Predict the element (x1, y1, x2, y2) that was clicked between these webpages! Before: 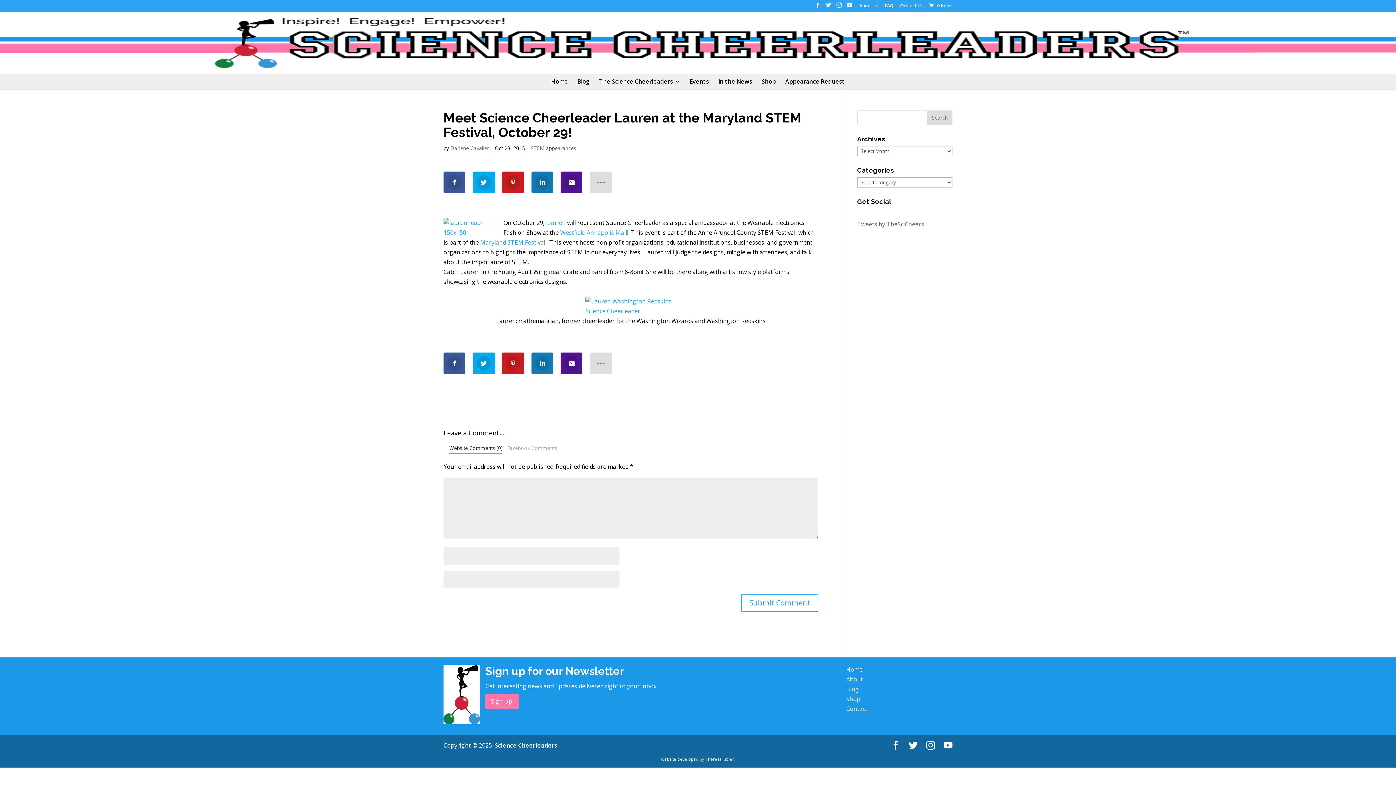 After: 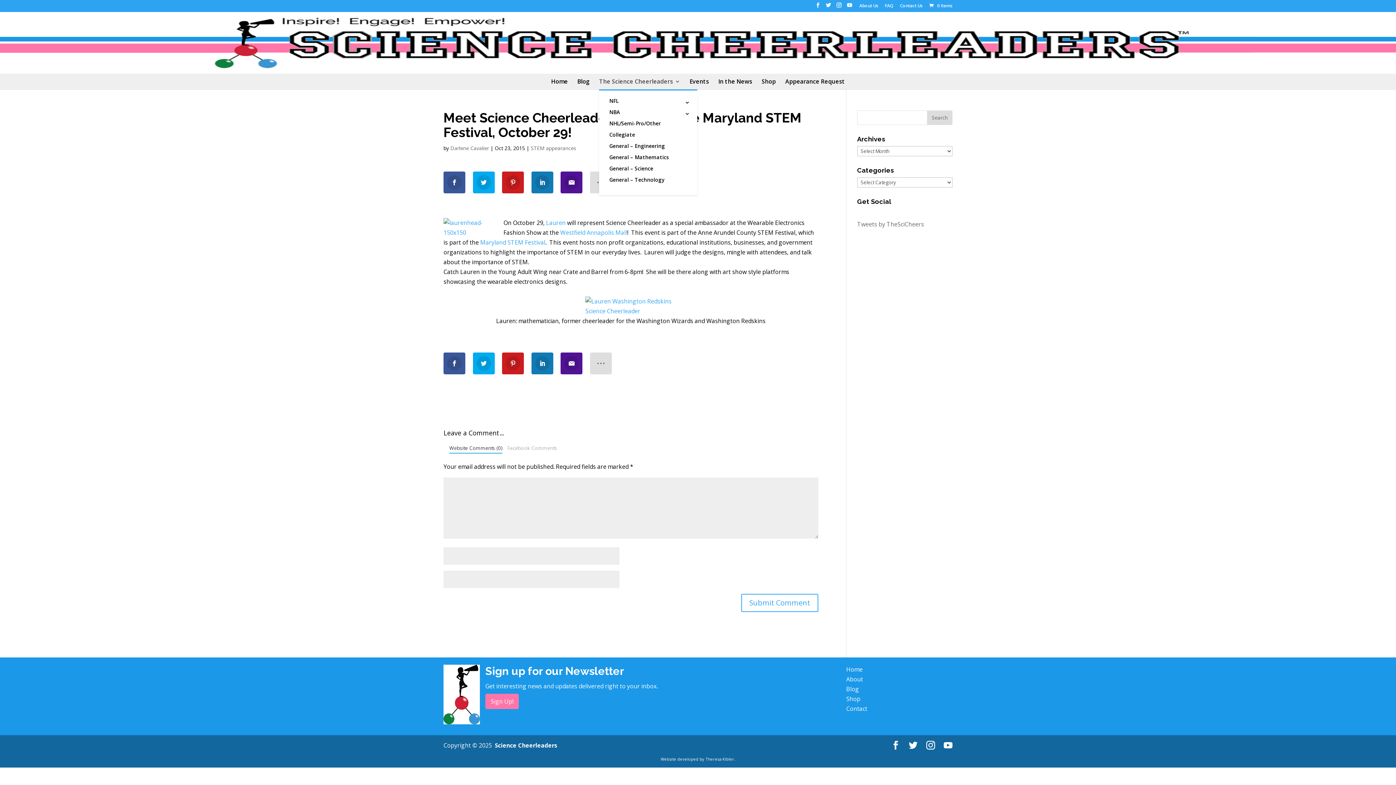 Action: label: The Science Cheerleaders bbox: (599, 78, 680, 89)